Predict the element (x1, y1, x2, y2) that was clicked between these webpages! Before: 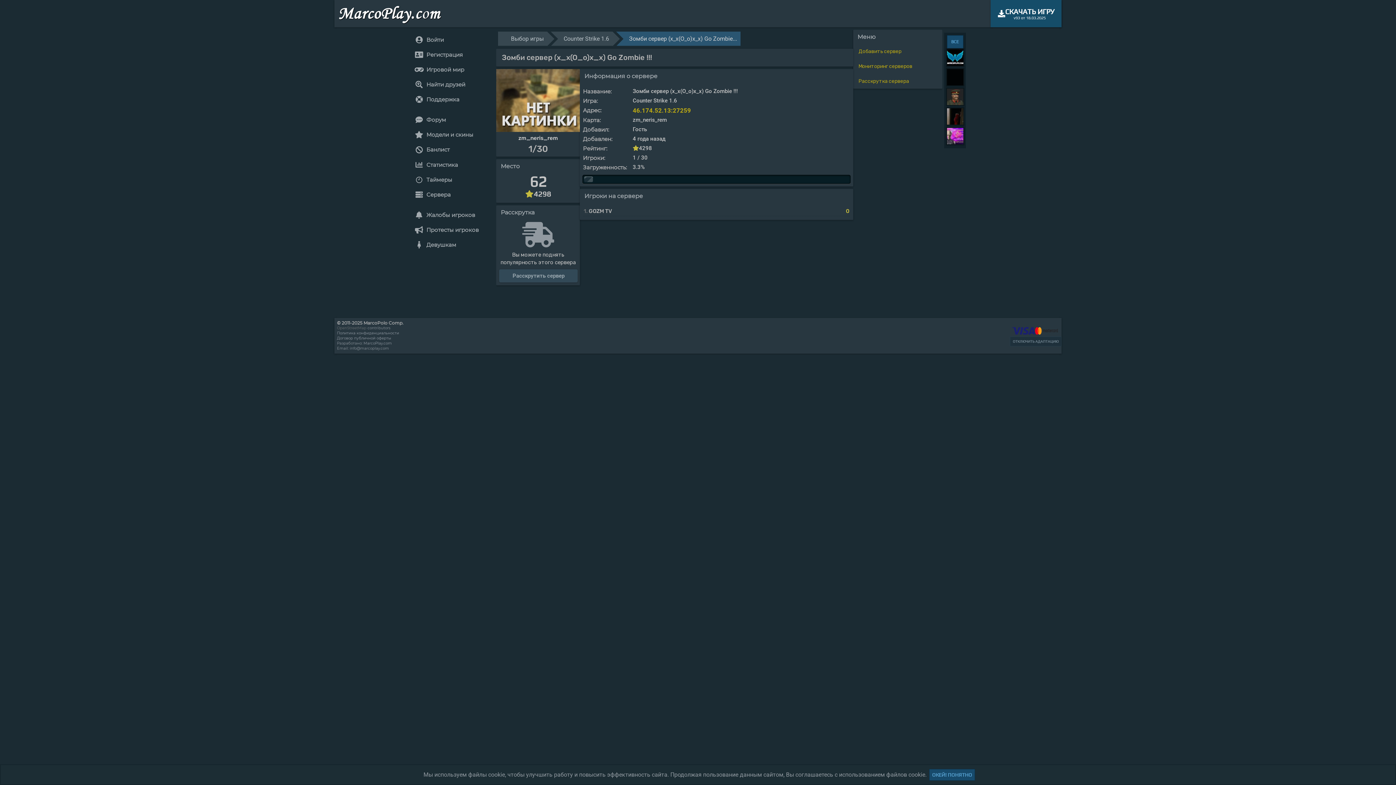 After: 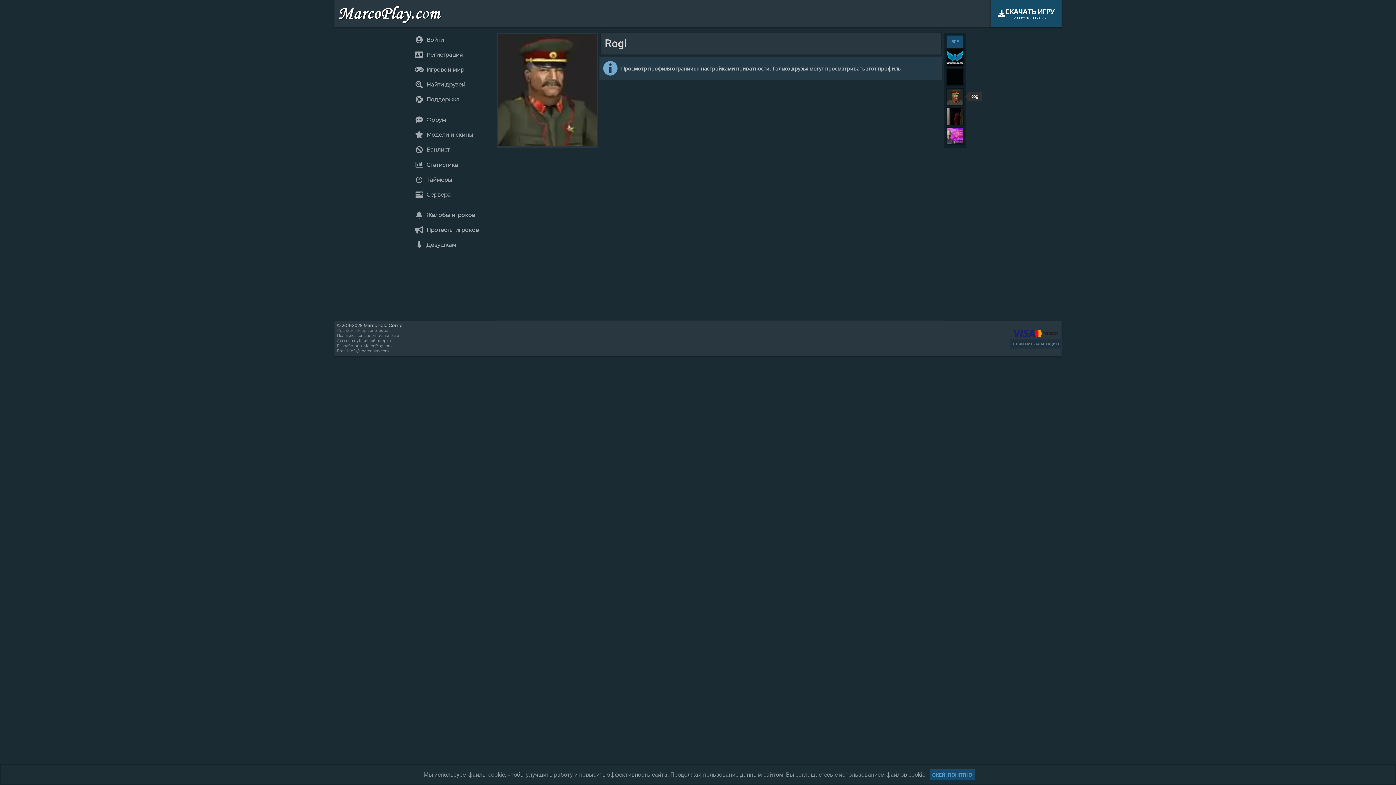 Action: bbox: (946, 87, 964, 107)